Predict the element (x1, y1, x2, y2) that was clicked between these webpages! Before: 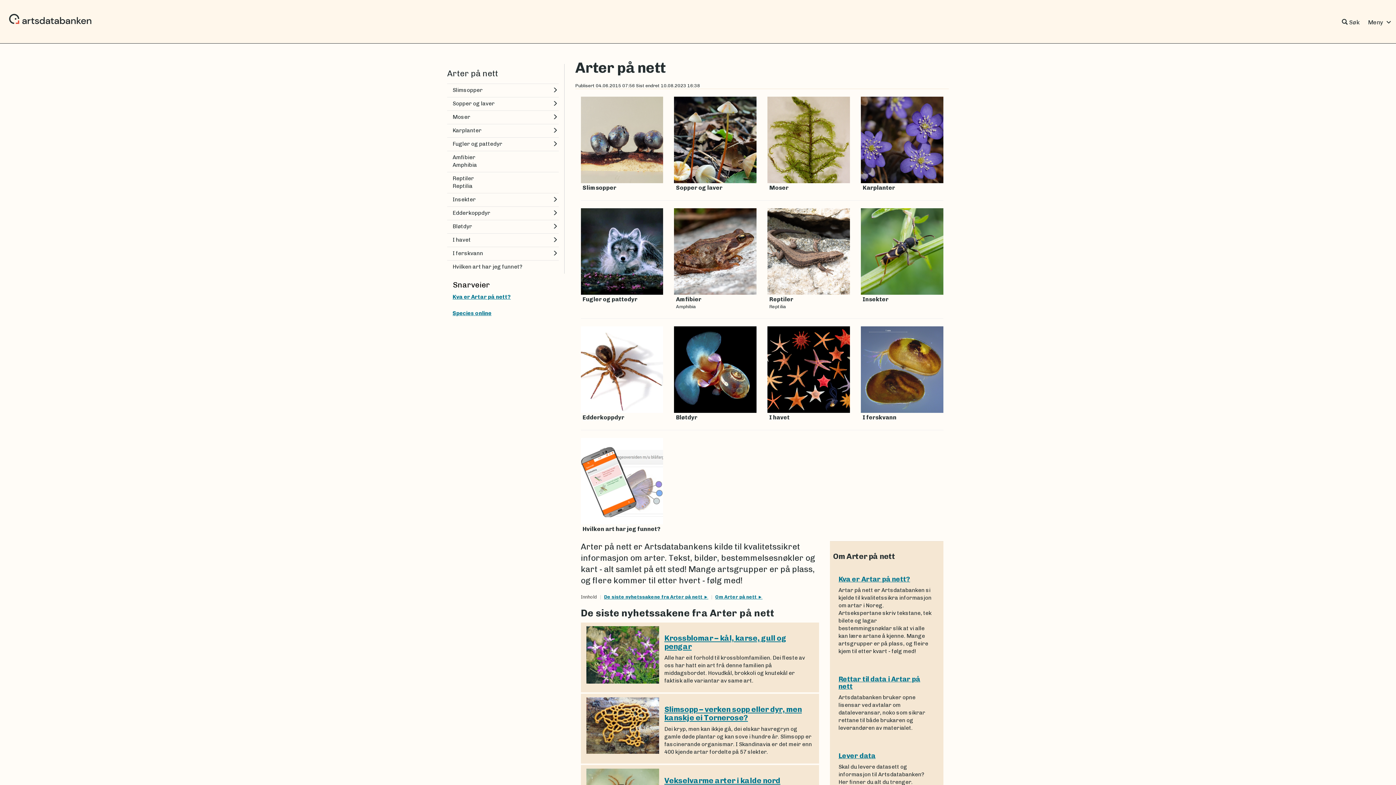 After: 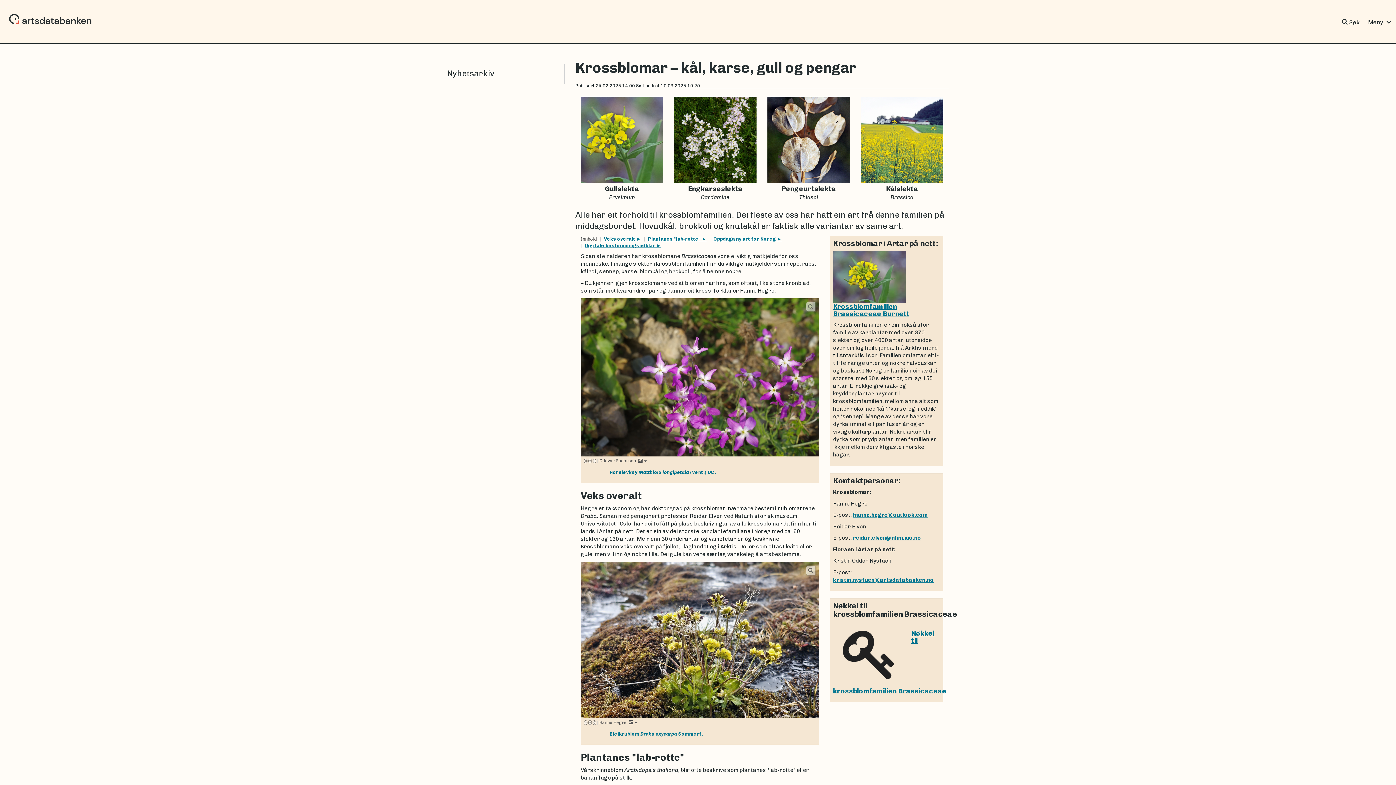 Action: bbox: (586, 626, 813, 689) label: Krossblomar – kål, karse, gull og pengar

Alle har eit forhold til krossblomfamilien. Dei fleste av oss har hatt ein art frå denne familien på middagsbordet. Hovudkål, brokkoli og knutekål er faktisk alle variantar av same art.